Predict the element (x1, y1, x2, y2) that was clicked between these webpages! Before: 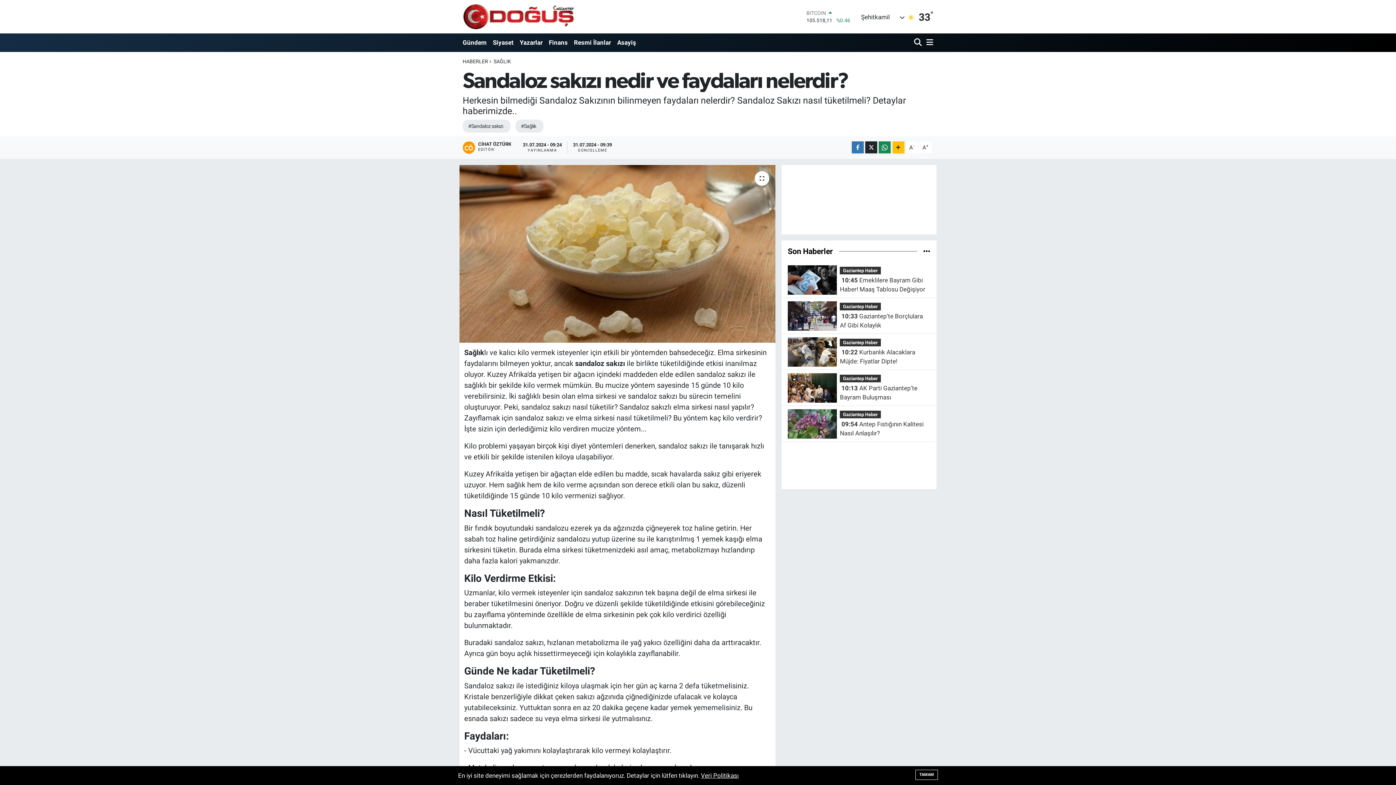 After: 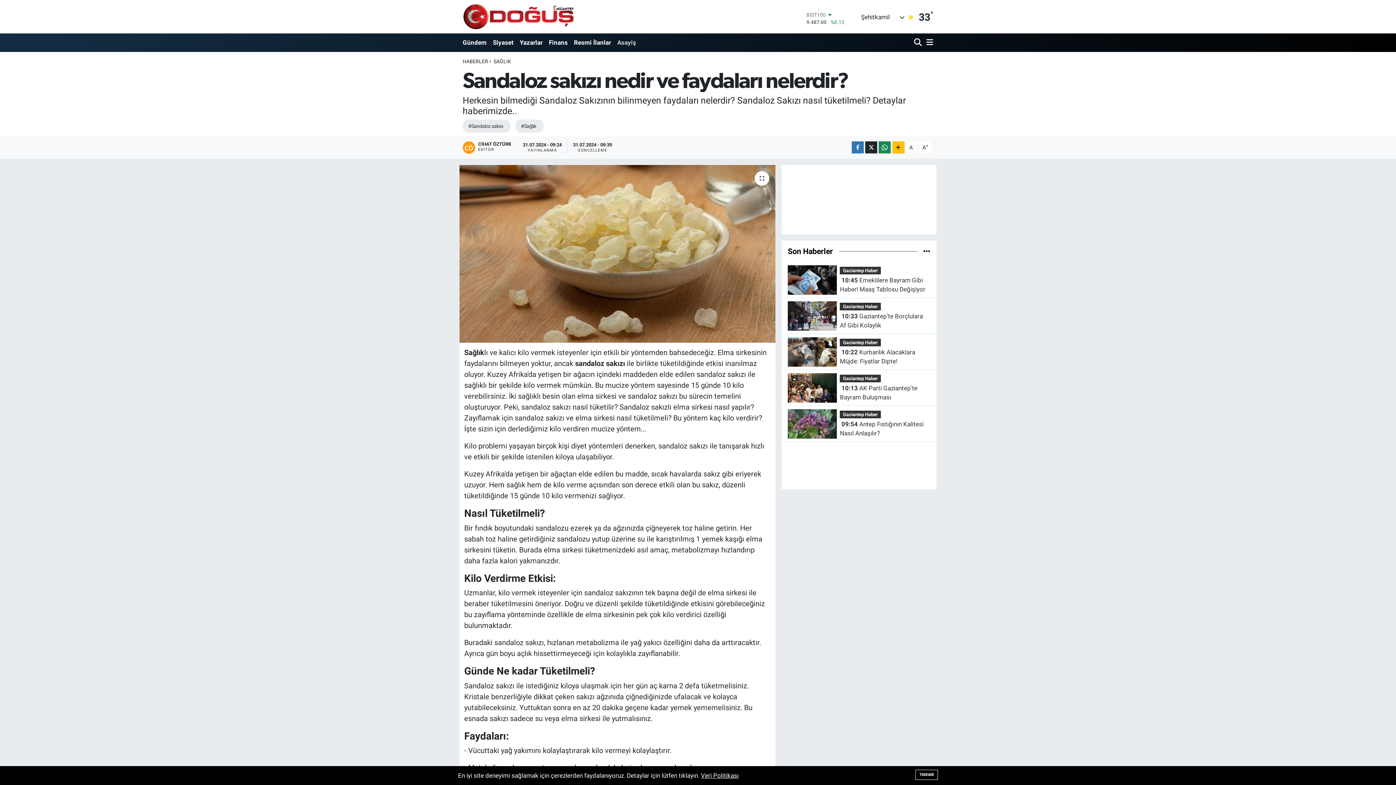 Action: bbox: (614, 35, 639, 50) label: Asayiş